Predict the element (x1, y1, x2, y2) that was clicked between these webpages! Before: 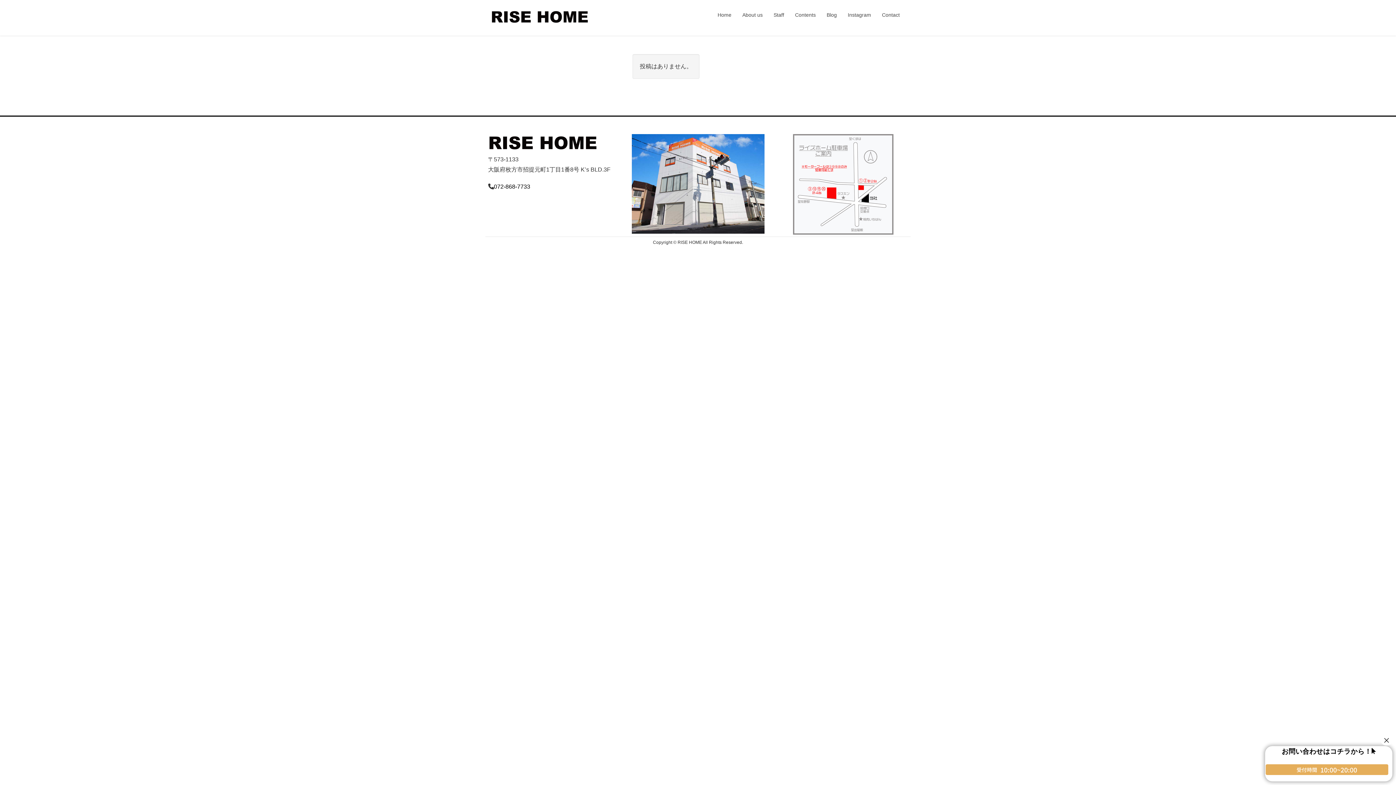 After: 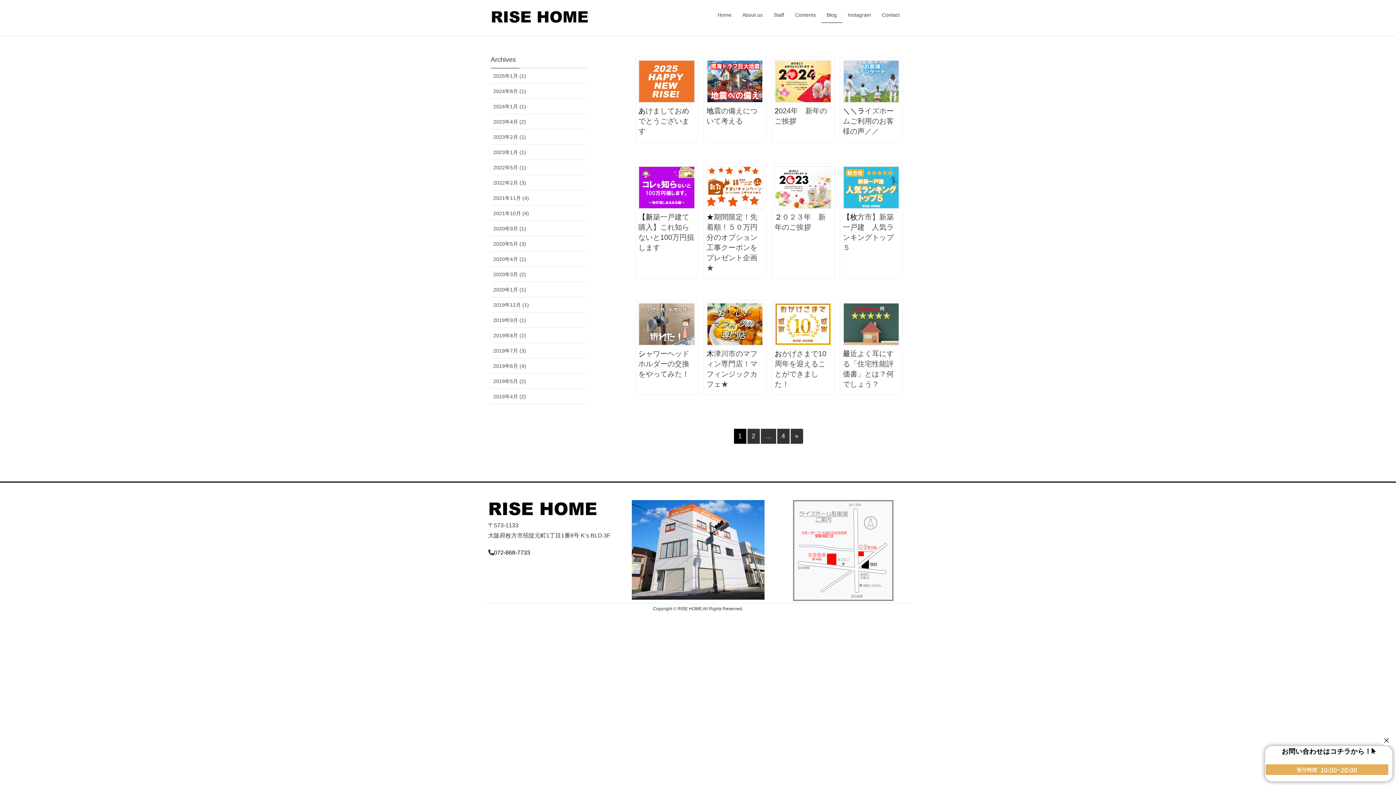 Action: bbox: (821, 7, 842, 22) label: Blog